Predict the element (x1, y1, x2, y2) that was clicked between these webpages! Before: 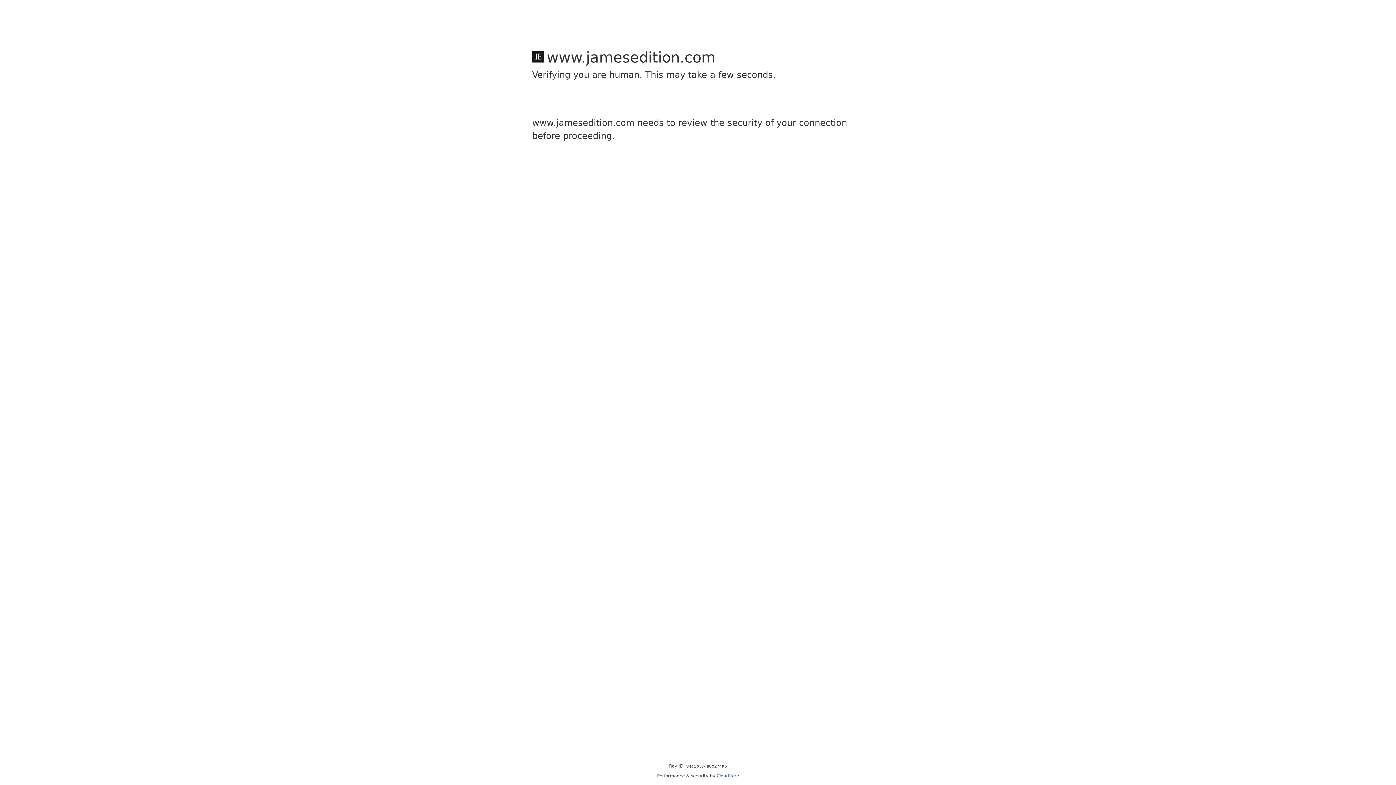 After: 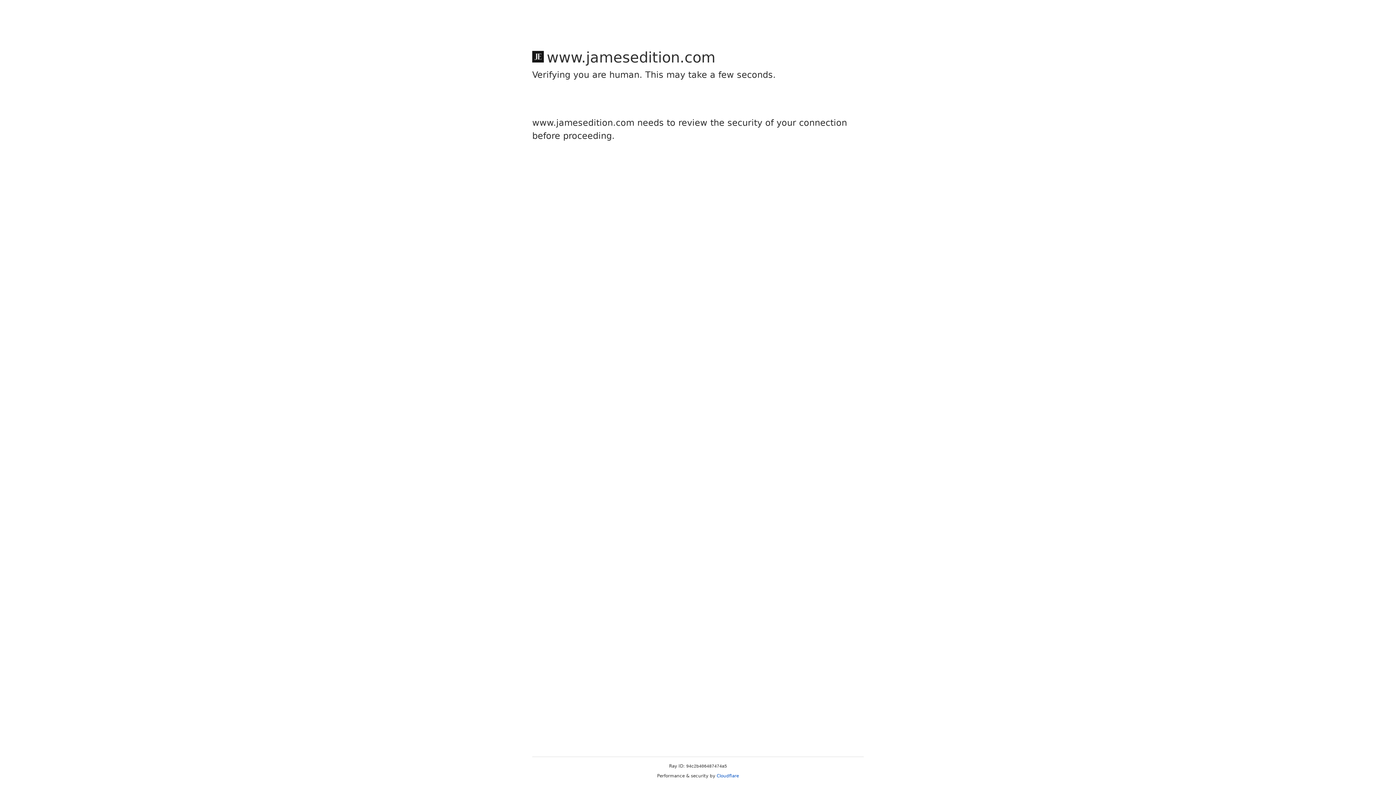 Action: label: Cloudflare bbox: (716, 773, 739, 778)